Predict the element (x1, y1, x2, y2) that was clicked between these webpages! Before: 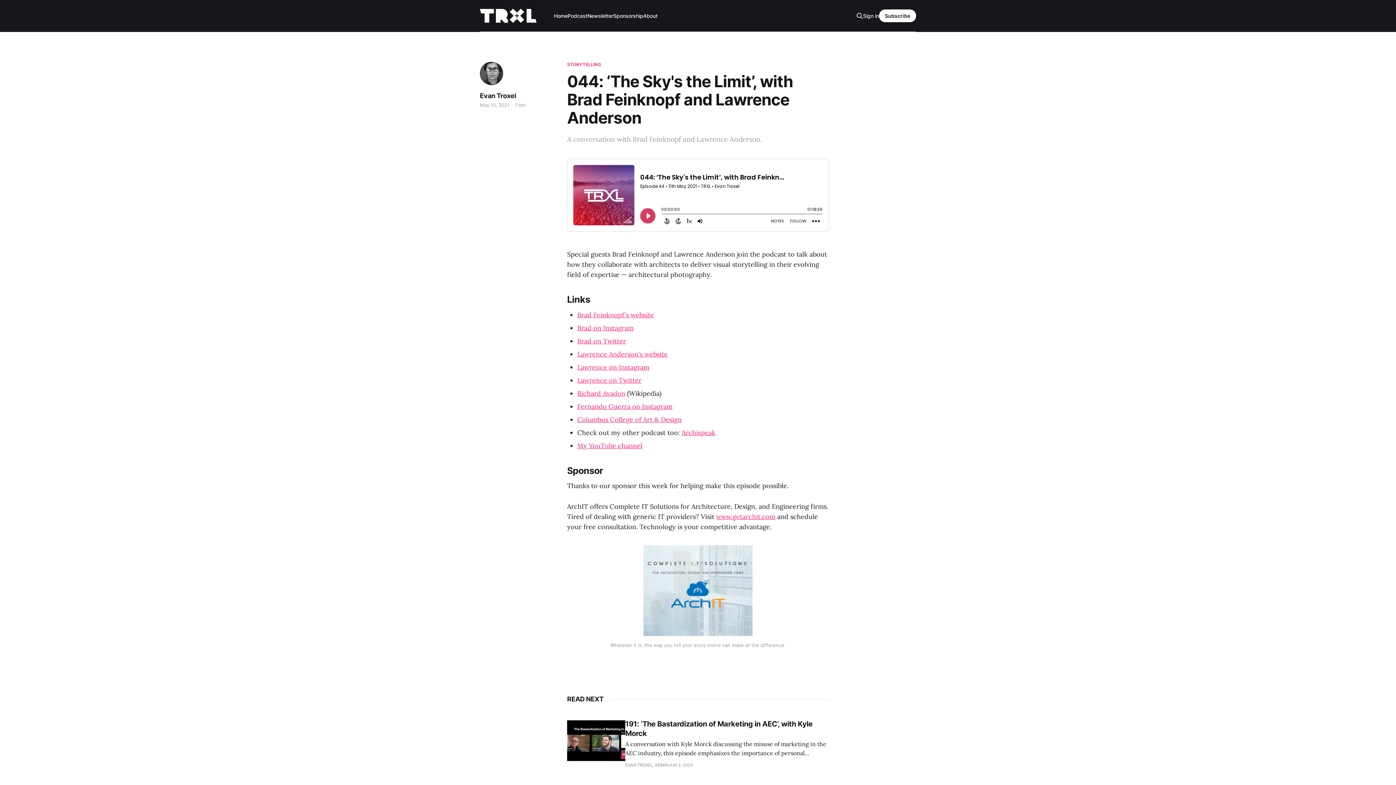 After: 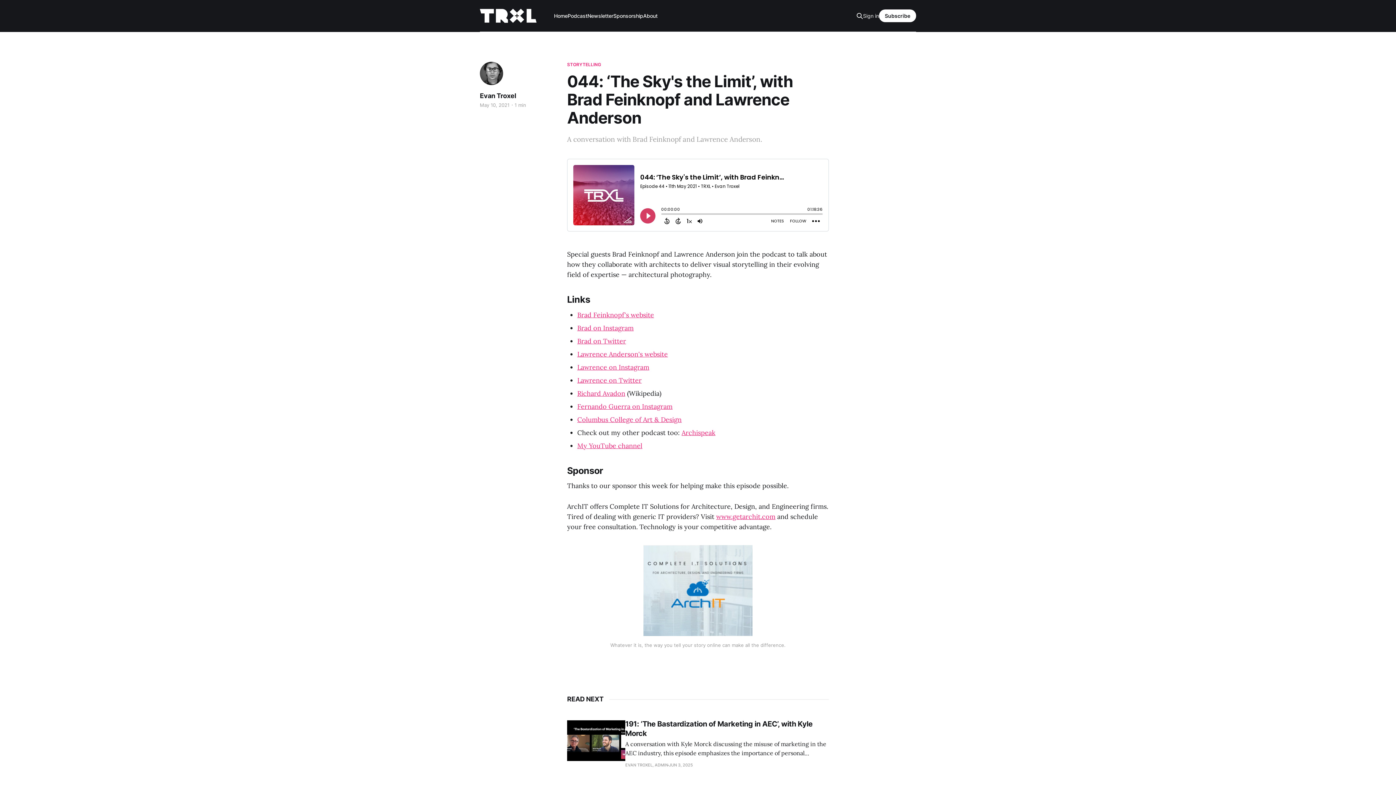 Action: label: Sign in bbox: (863, 11, 879, 19)